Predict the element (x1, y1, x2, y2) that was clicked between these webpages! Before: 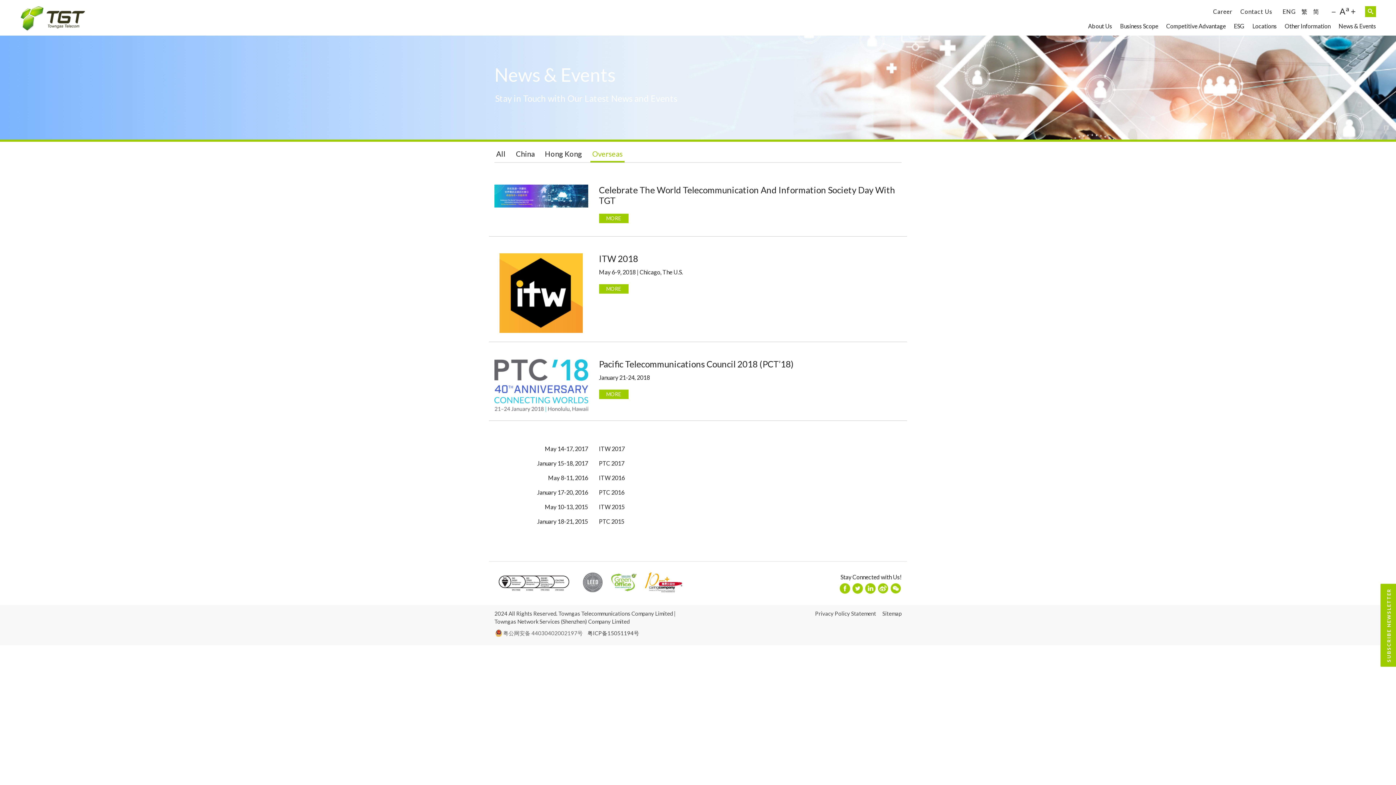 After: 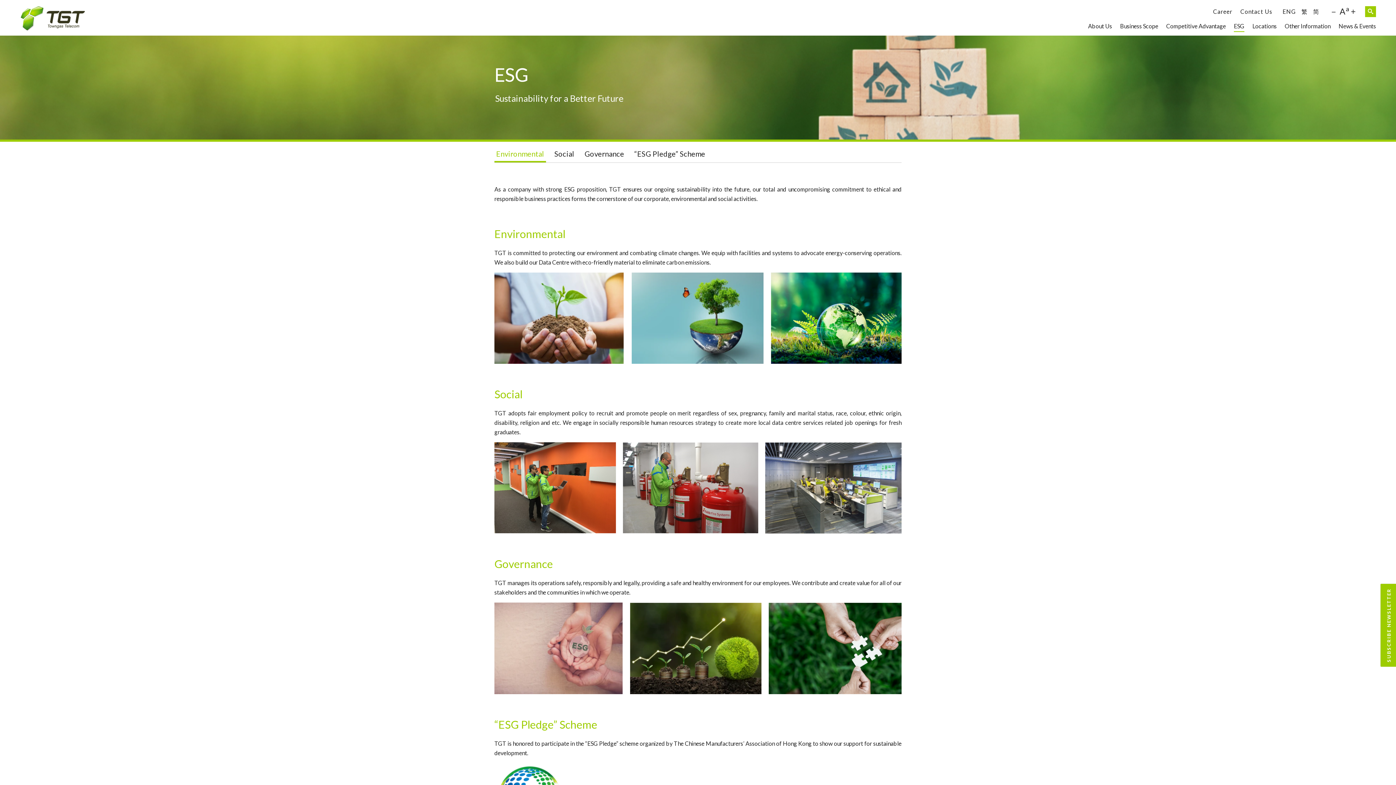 Action: label: ESG bbox: (1234, 20, 1244, 32)